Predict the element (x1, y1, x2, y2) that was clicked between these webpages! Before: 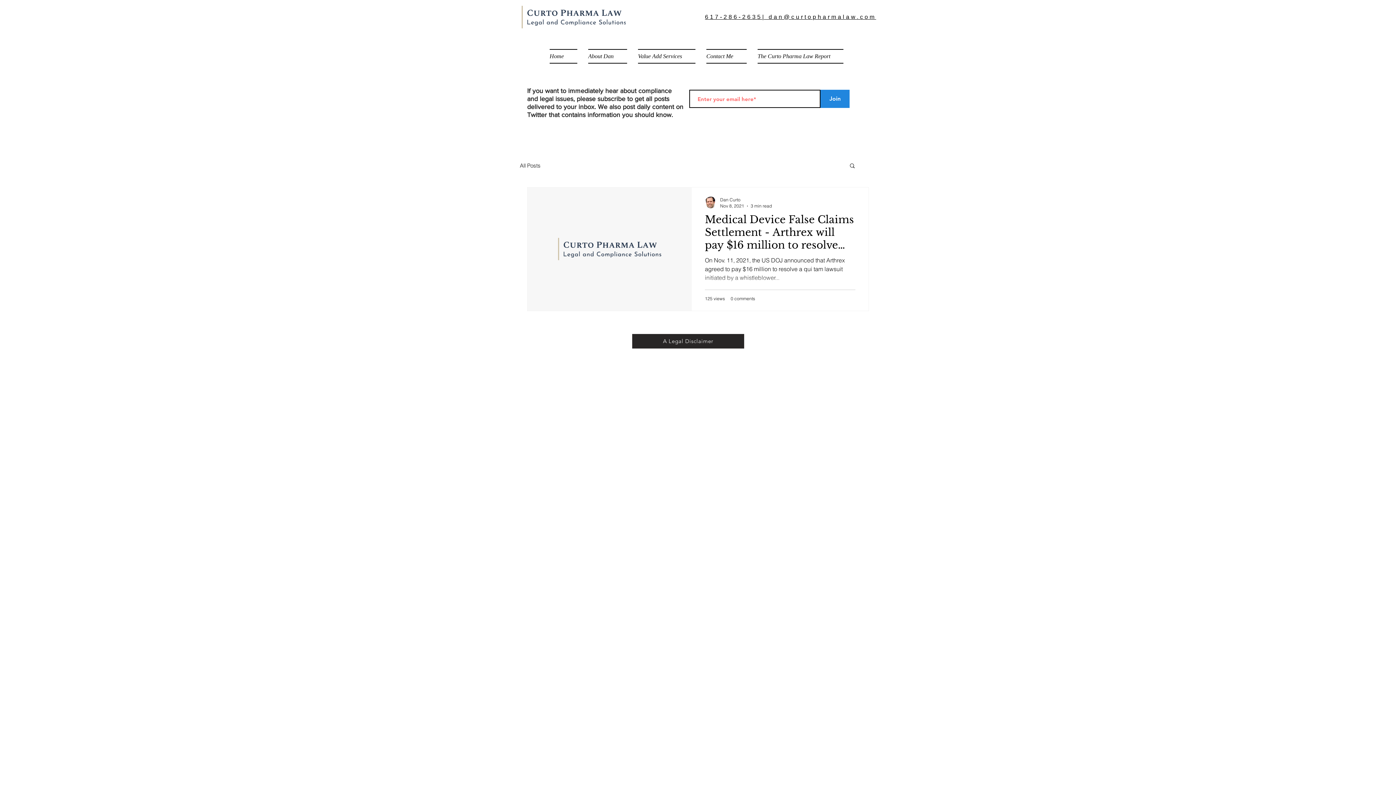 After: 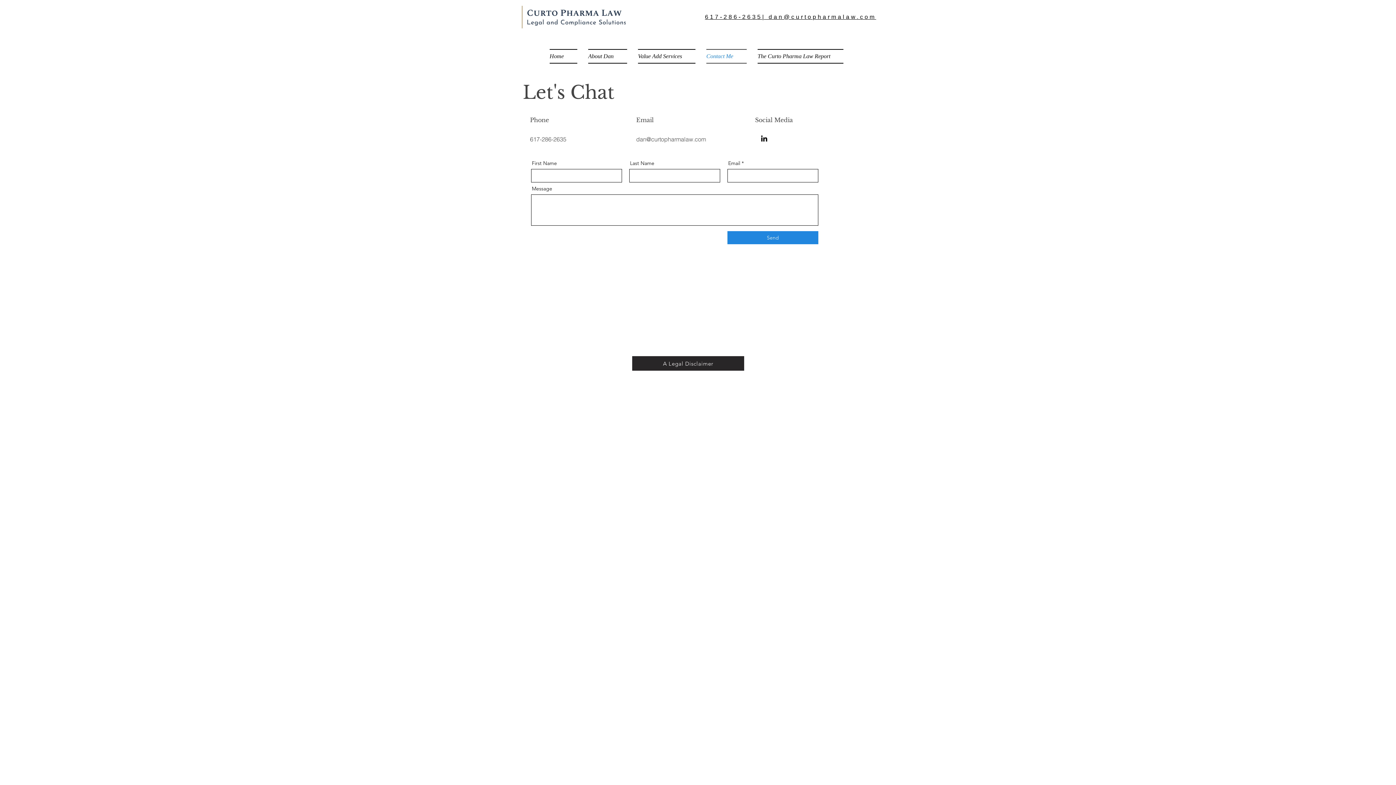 Action: label: Contact Me bbox: (701, 49, 752, 63)